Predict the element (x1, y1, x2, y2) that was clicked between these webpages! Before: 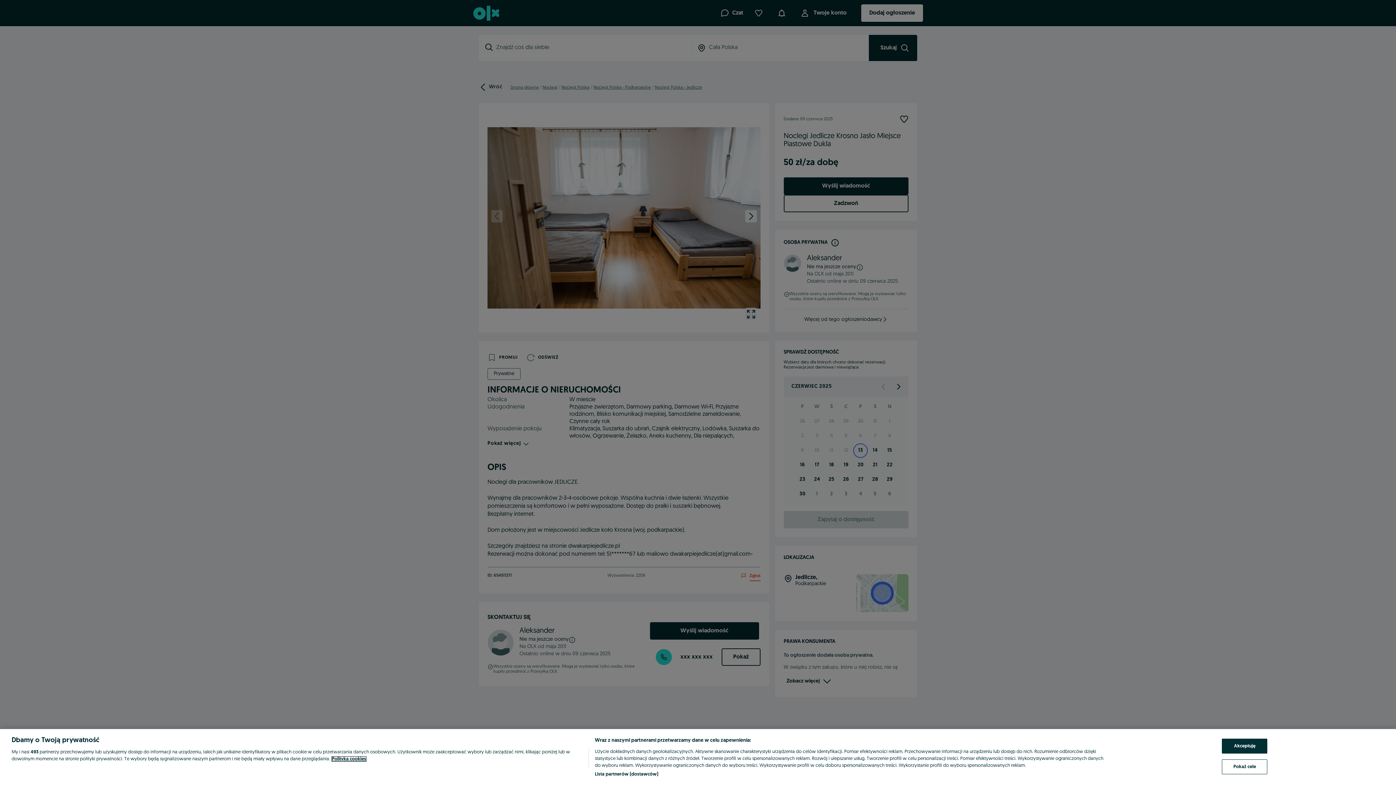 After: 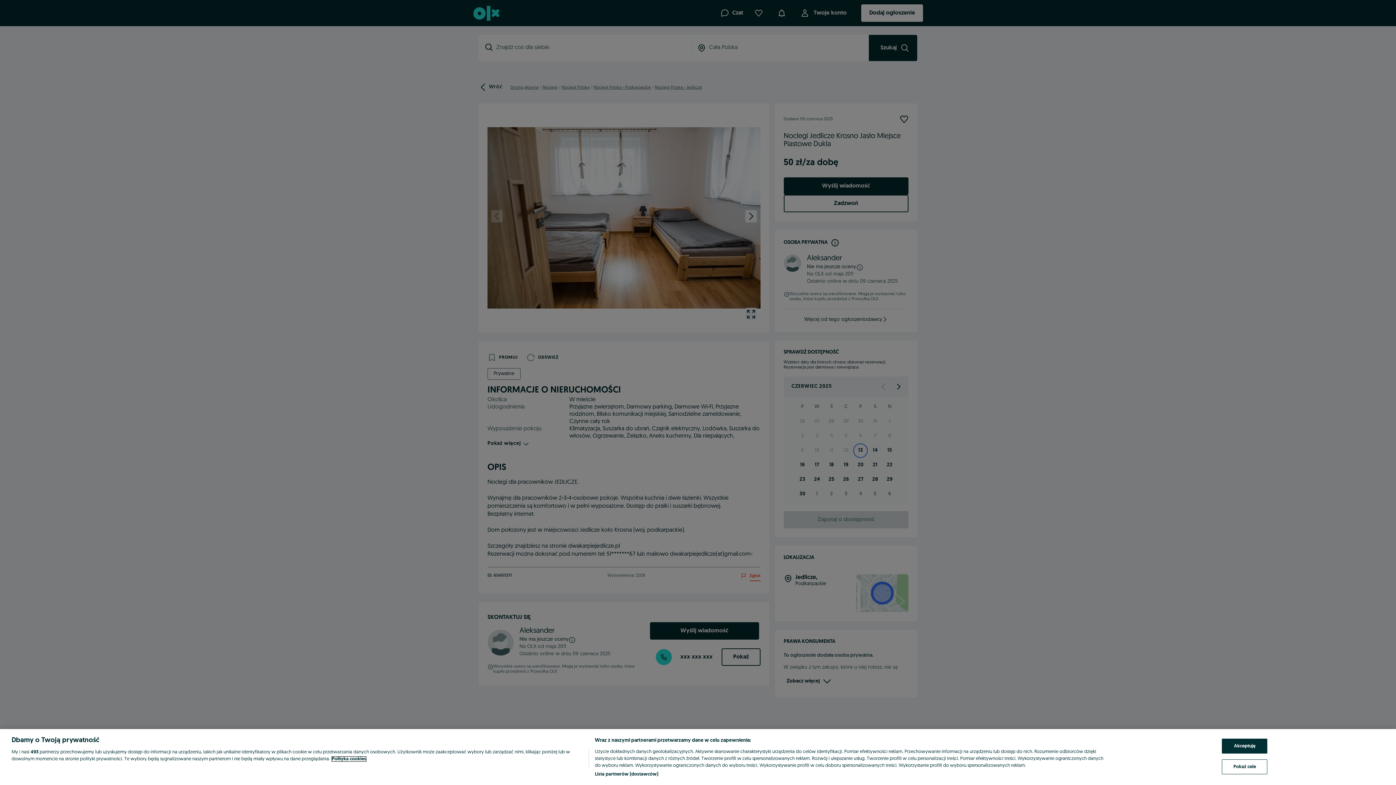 Action: label: Więcej informacji o Twojej prywatności, otwiera się w nowym oknie bbox: (332, 757, 366, 761)